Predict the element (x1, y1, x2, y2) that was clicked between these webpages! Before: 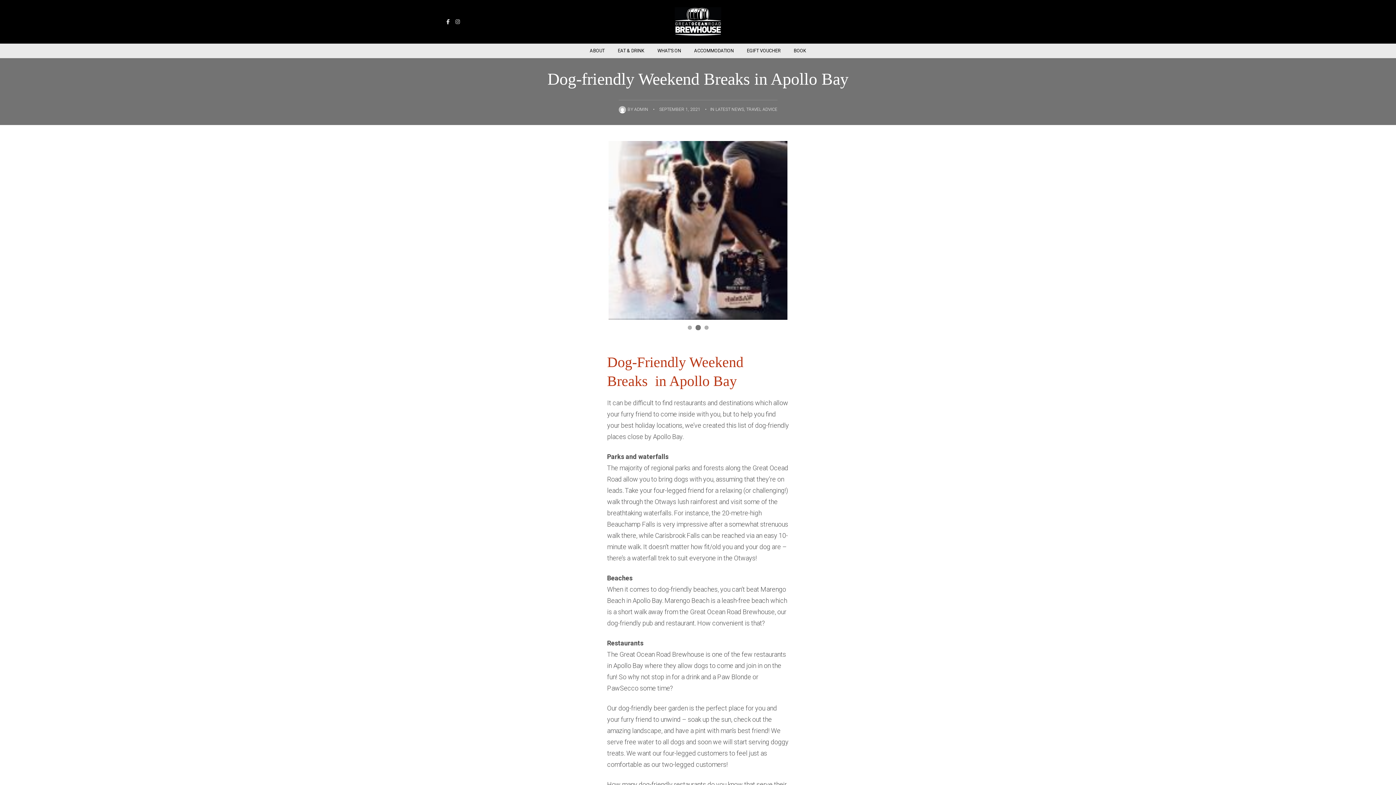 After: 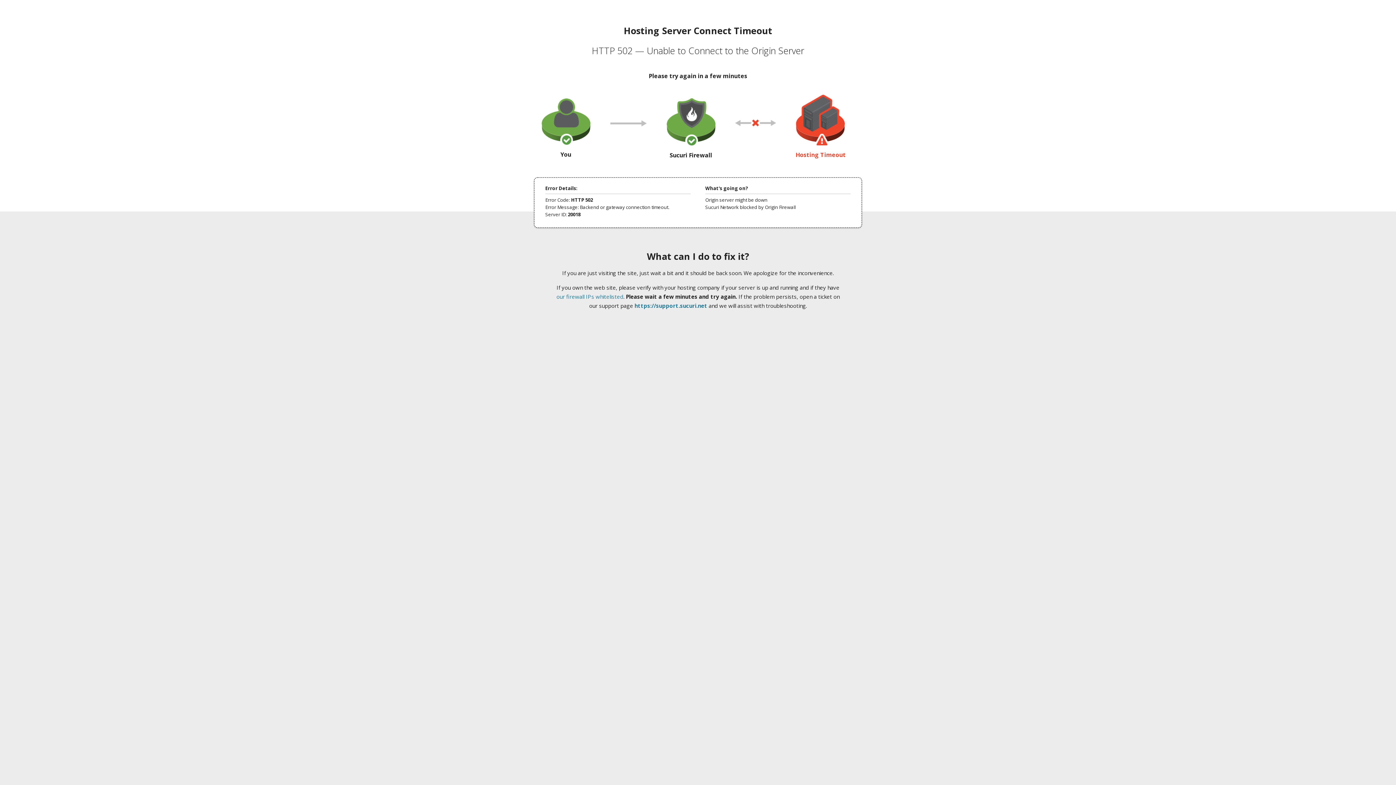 Action: bbox: (746, 106, 777, 112) label: TRAVEL ADVICE